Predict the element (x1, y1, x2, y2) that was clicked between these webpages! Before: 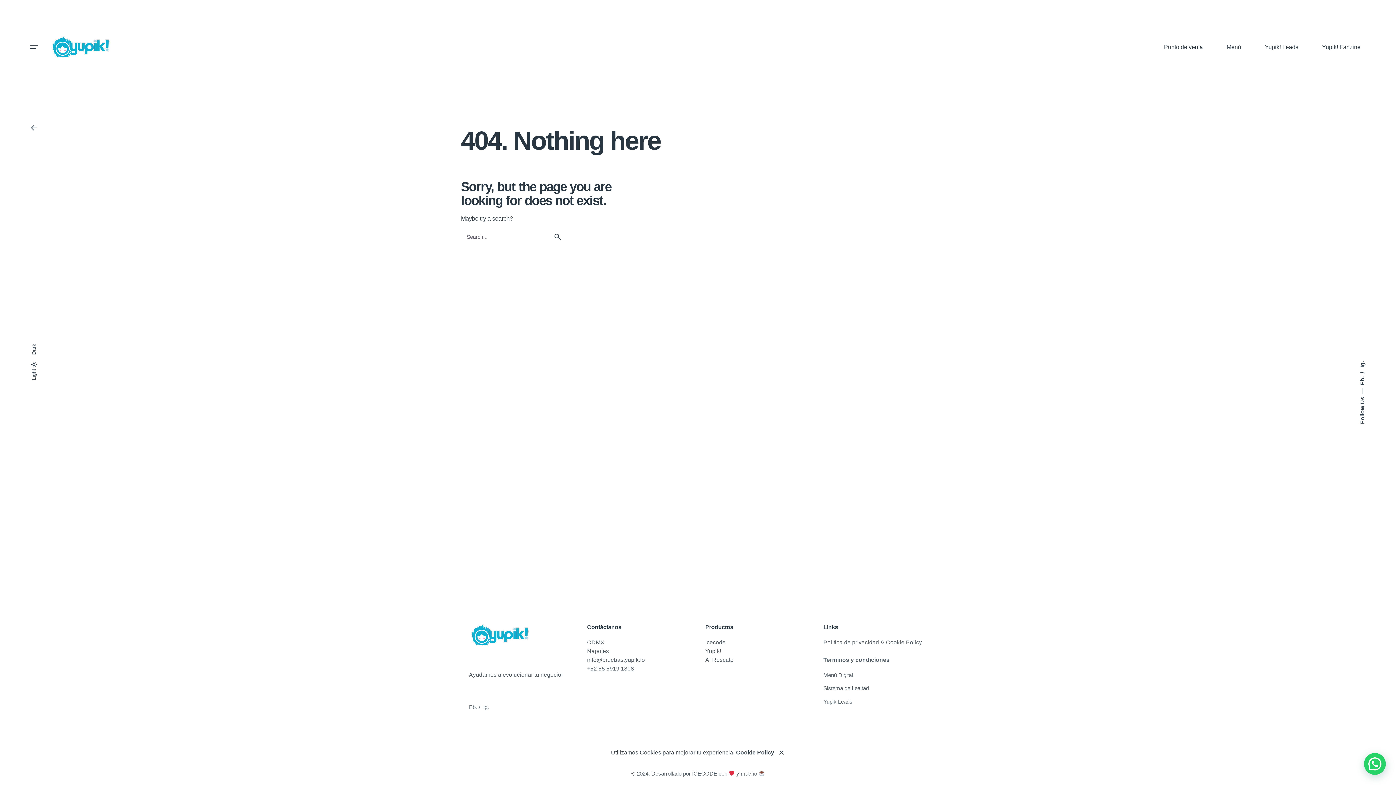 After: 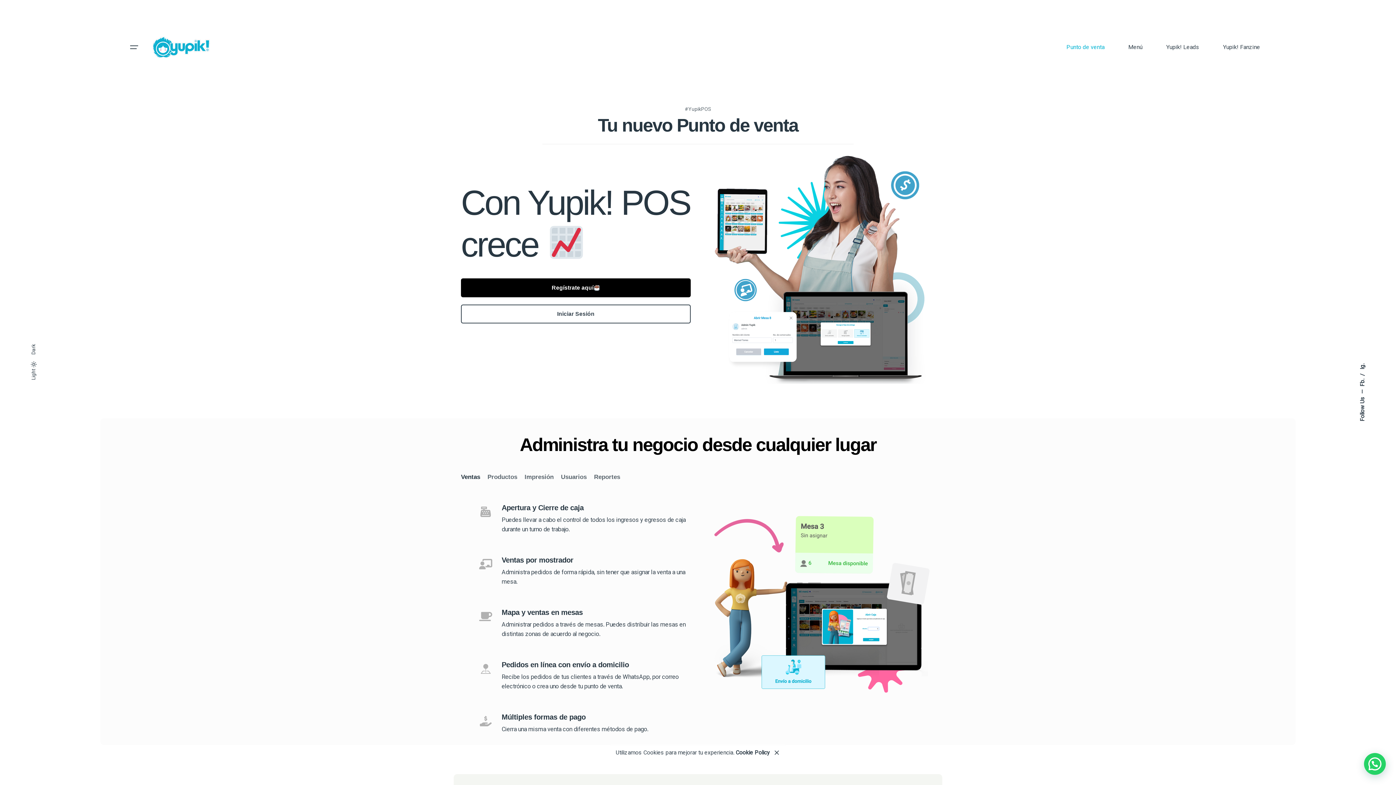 Action: bbox: (1152, 39, 1215, 55) label: Punto de venta